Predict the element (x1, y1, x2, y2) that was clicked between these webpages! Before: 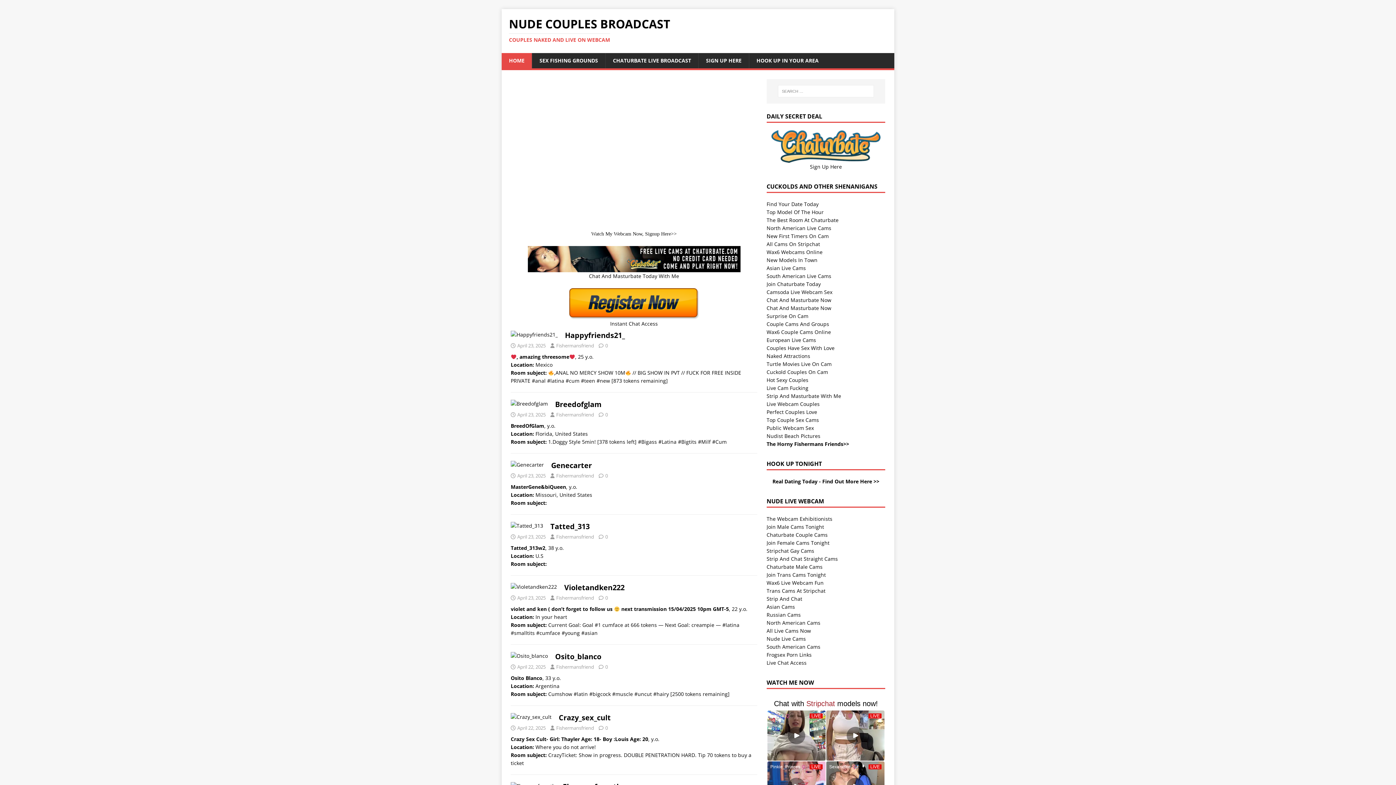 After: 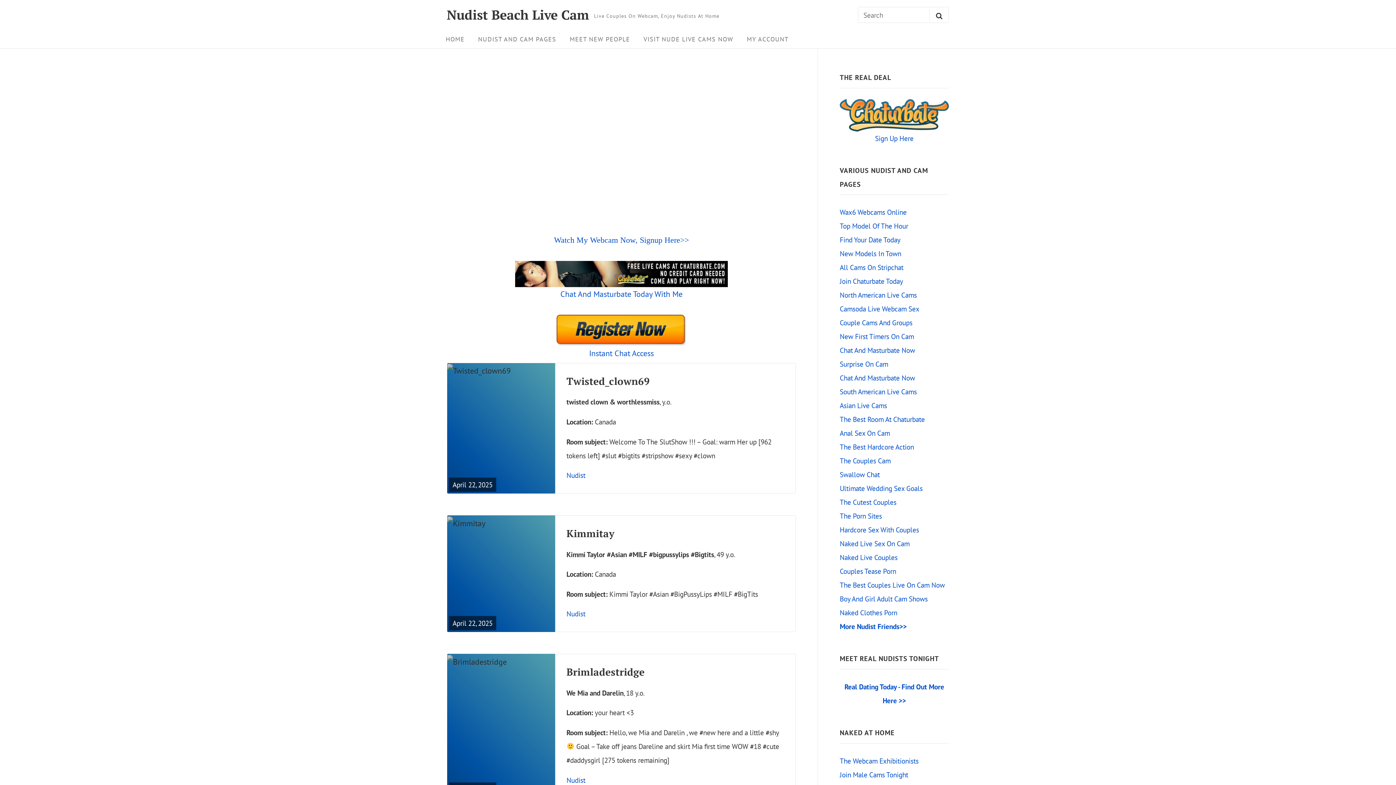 Action: bbox: (766, 432, 820, 439) label: Nudist Beach Pictures